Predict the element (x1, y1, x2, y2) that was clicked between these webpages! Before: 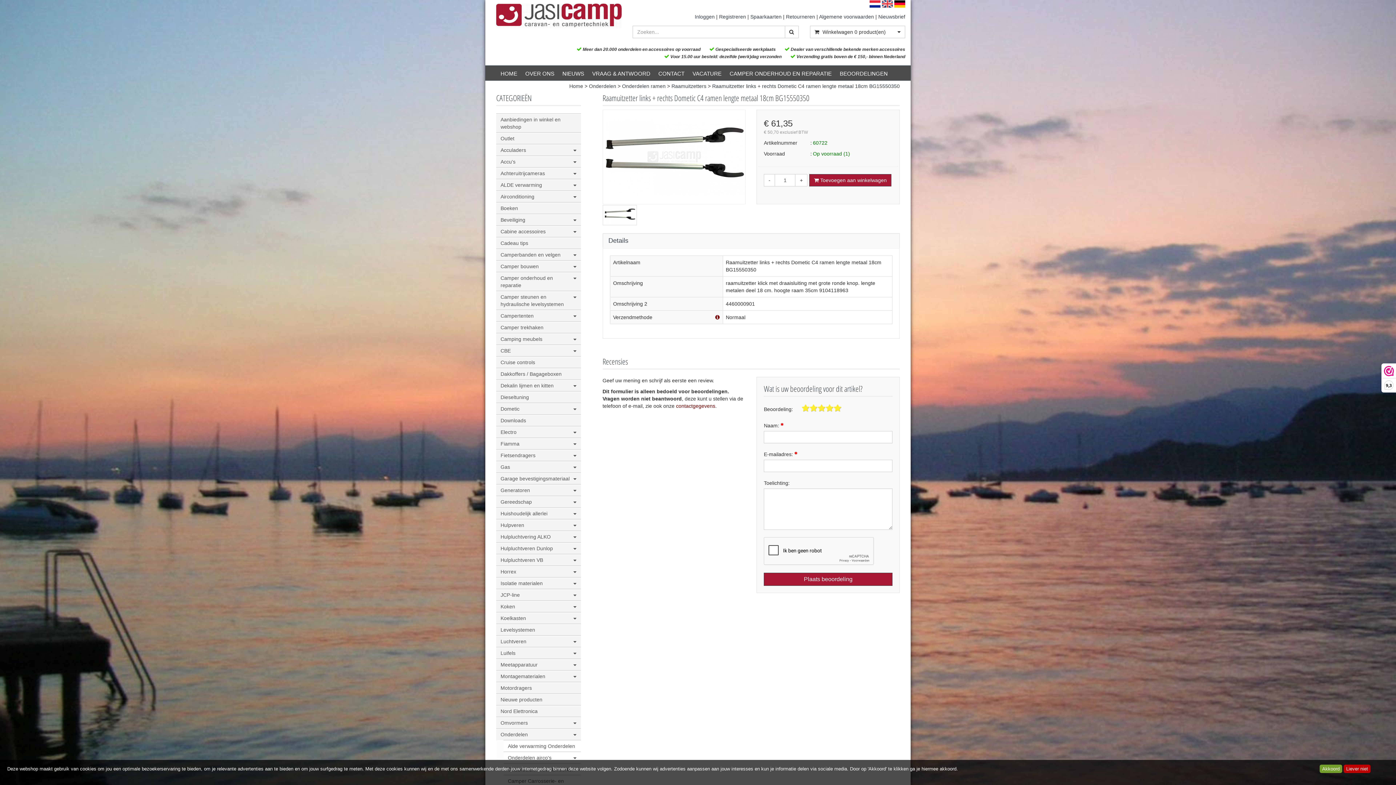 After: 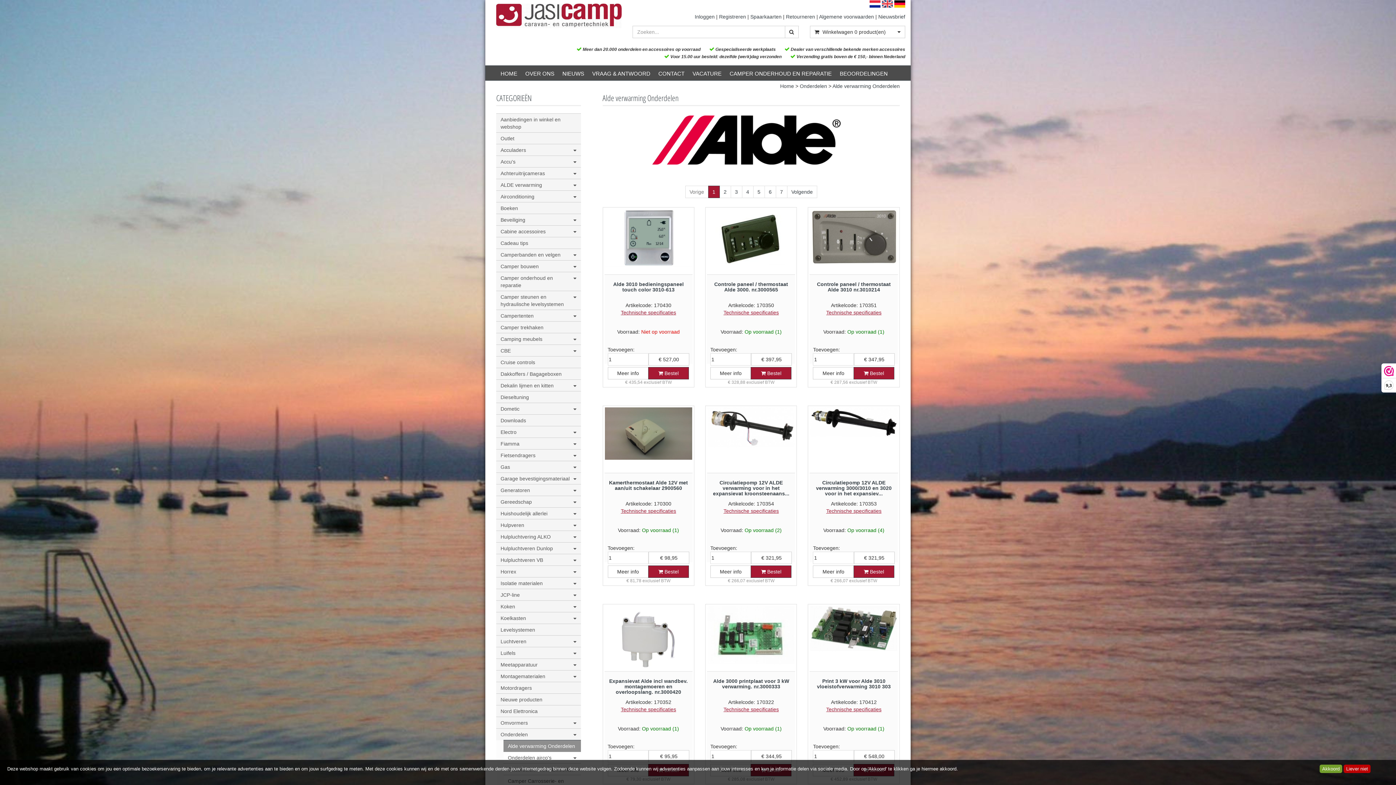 Action: bbox: (503, 740, 580, 752) label: Alde verwarming Onderdelen